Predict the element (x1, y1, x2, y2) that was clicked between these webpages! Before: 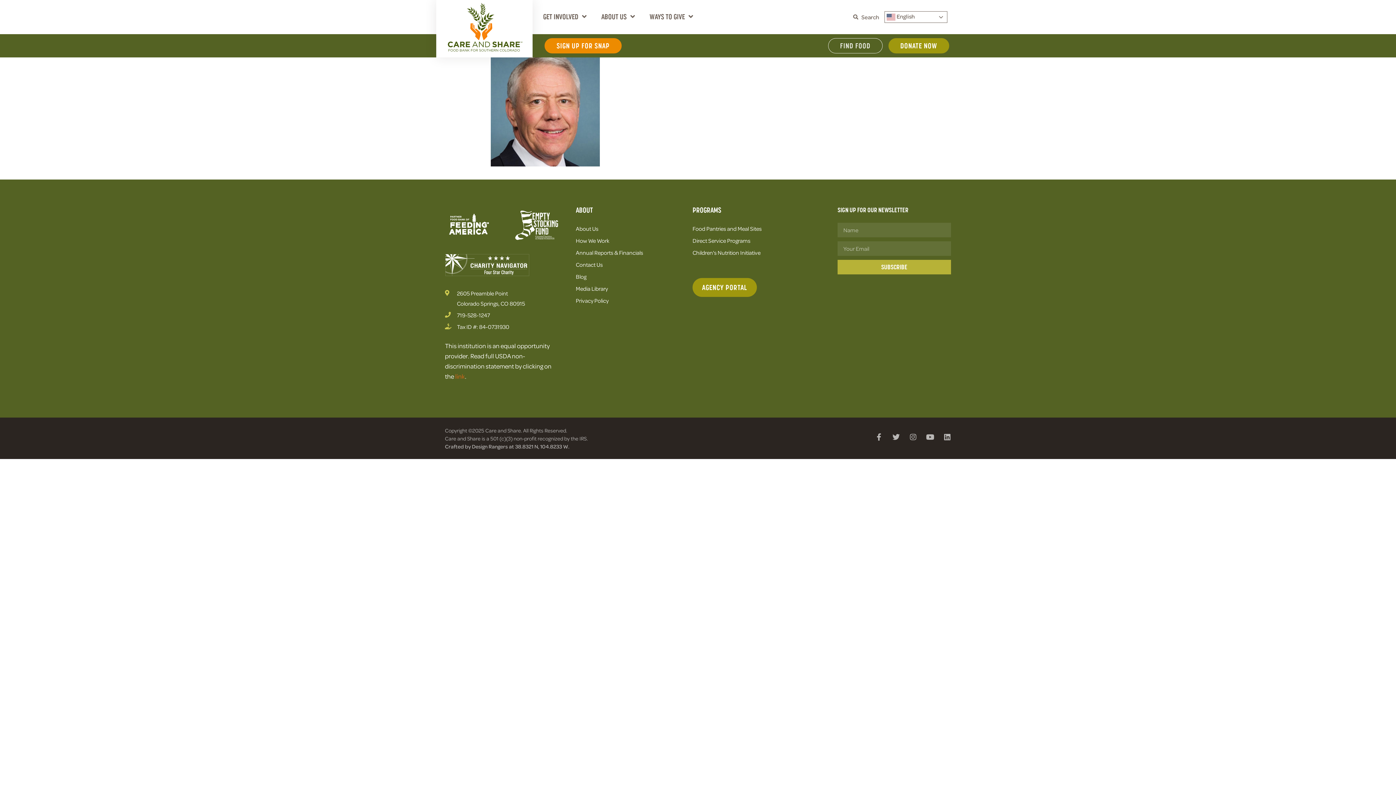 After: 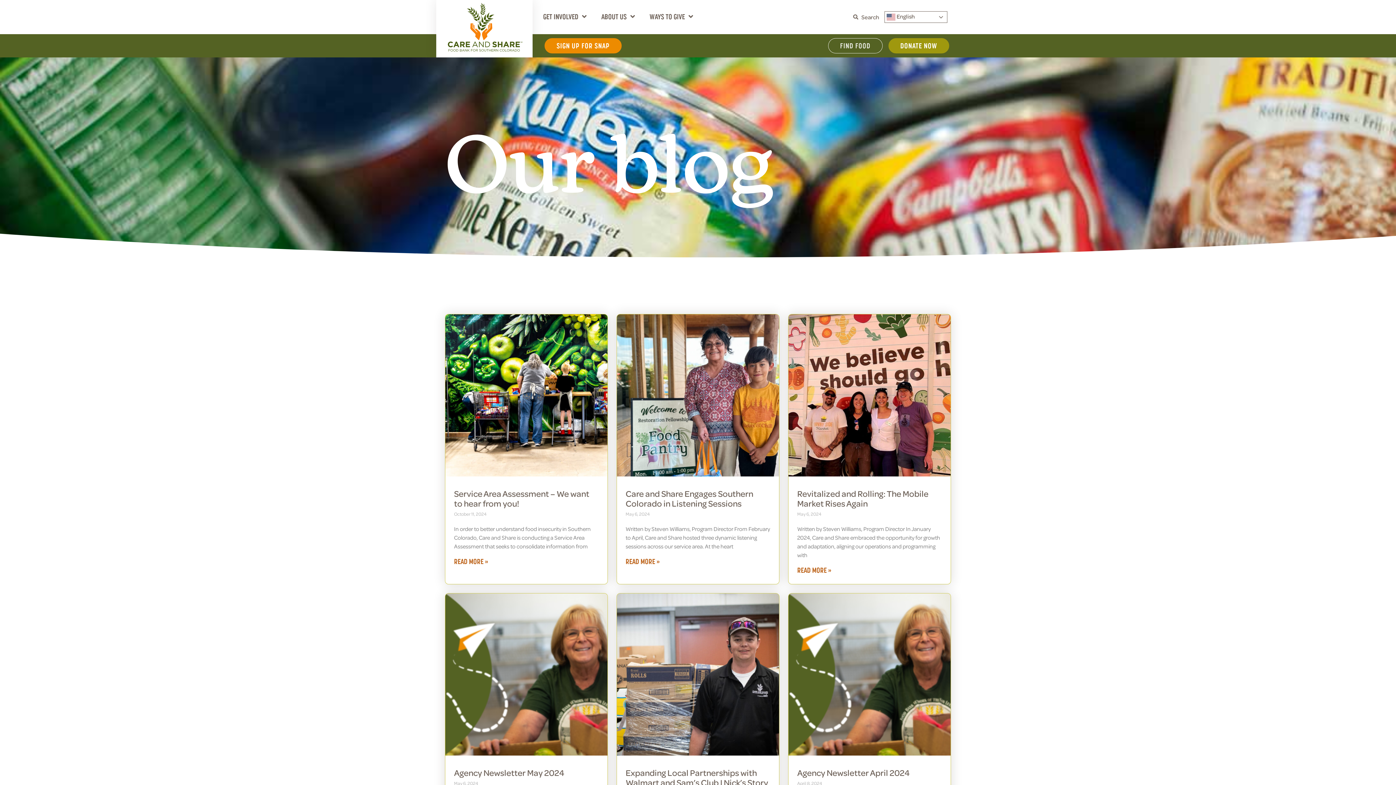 Action: label: Blog bbox: (576, 271, 675, 281)